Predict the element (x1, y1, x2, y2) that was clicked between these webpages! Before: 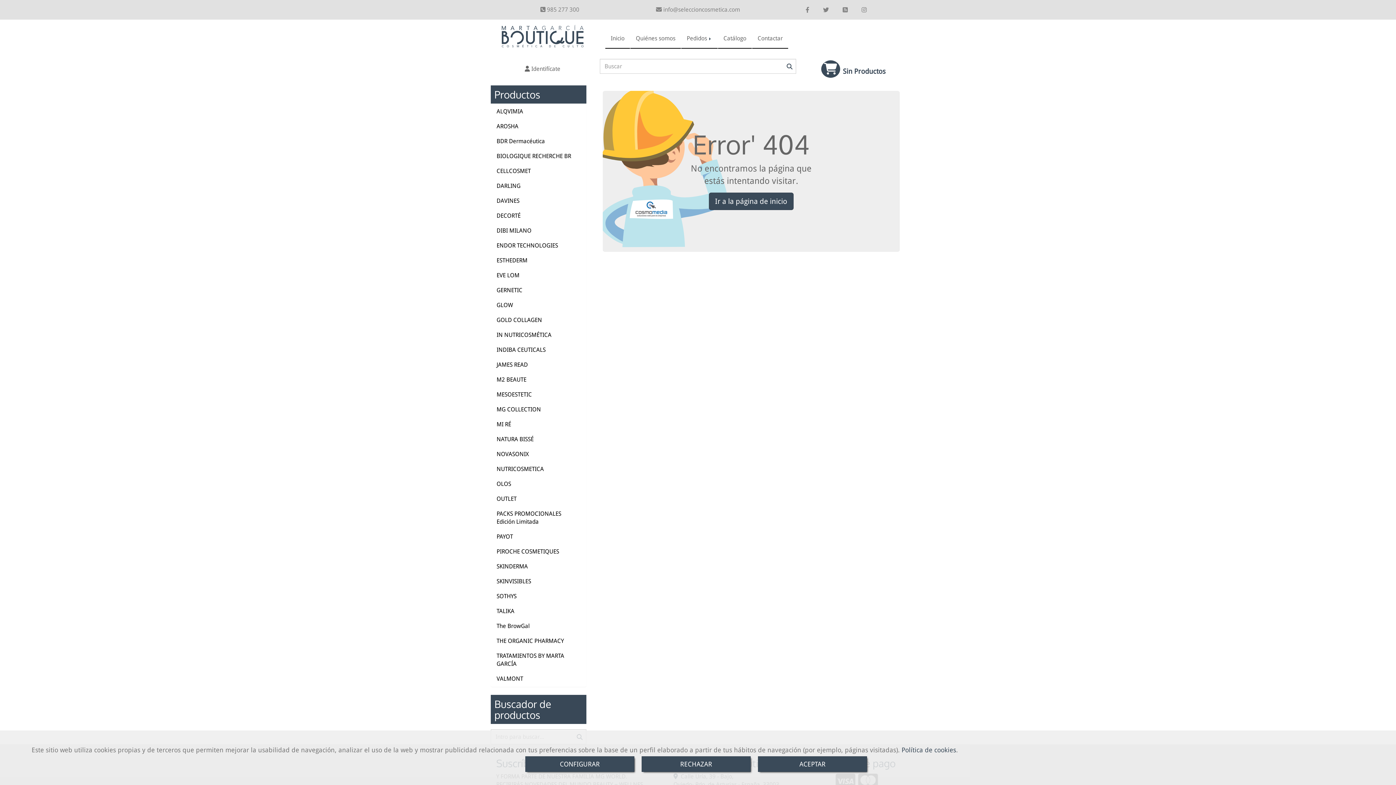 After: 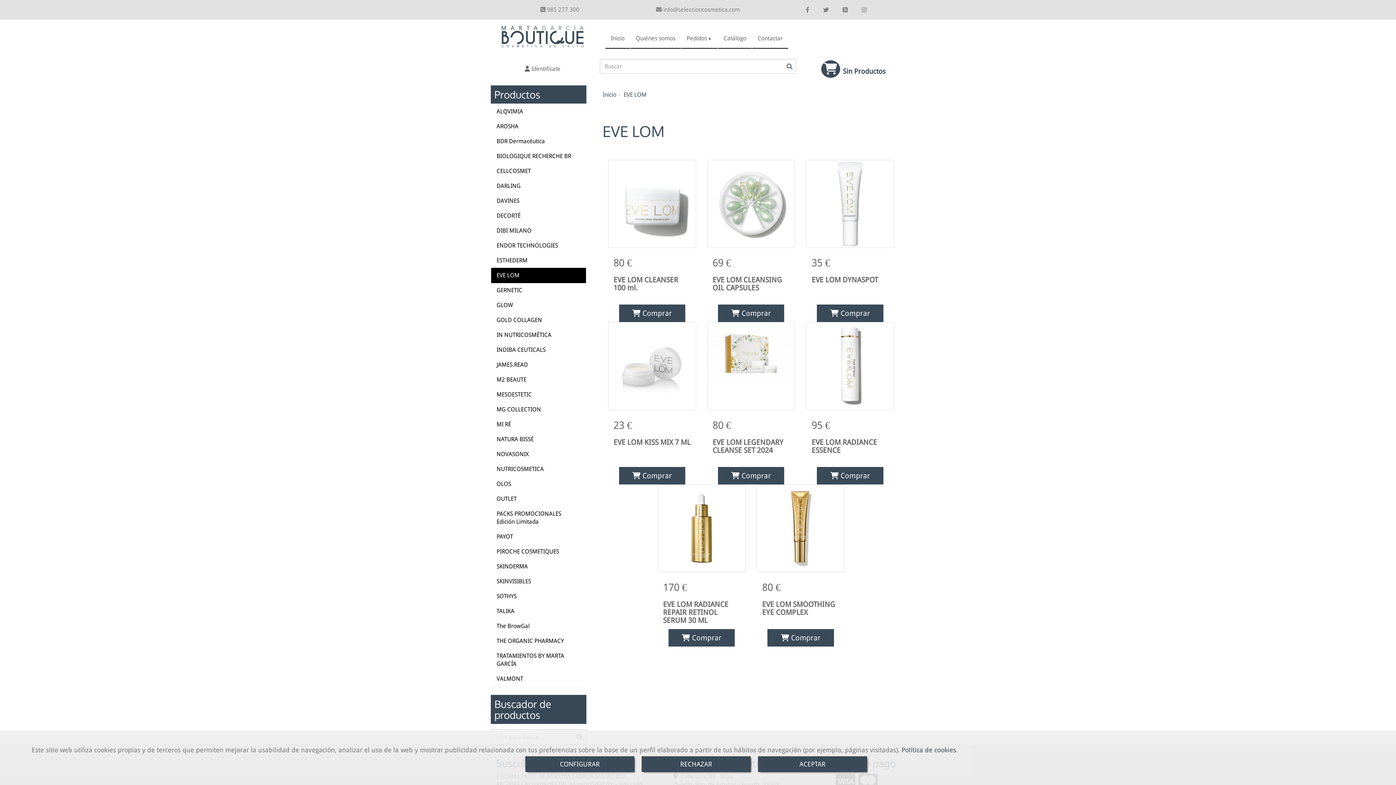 Action: bbox: (496, 272, 519, 278) label: EVE LOM